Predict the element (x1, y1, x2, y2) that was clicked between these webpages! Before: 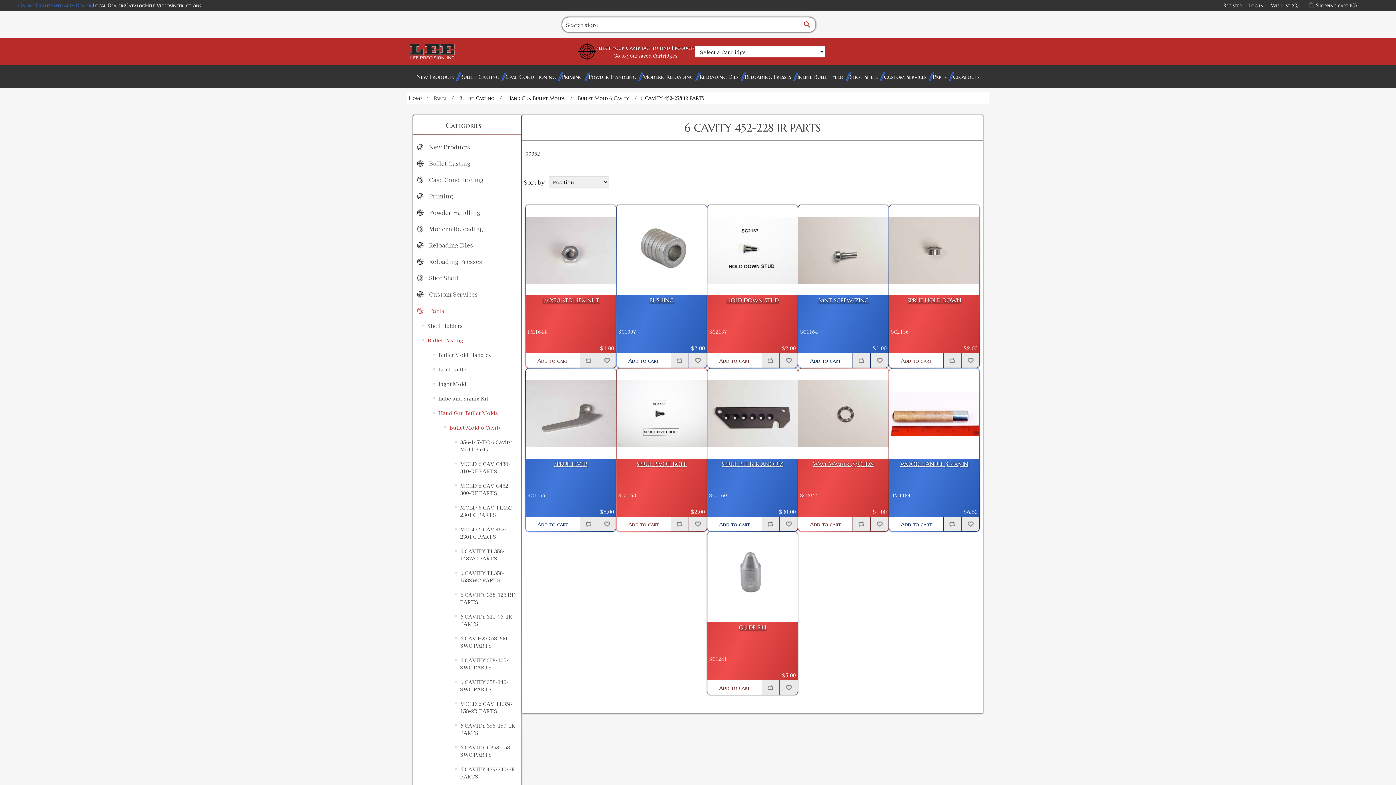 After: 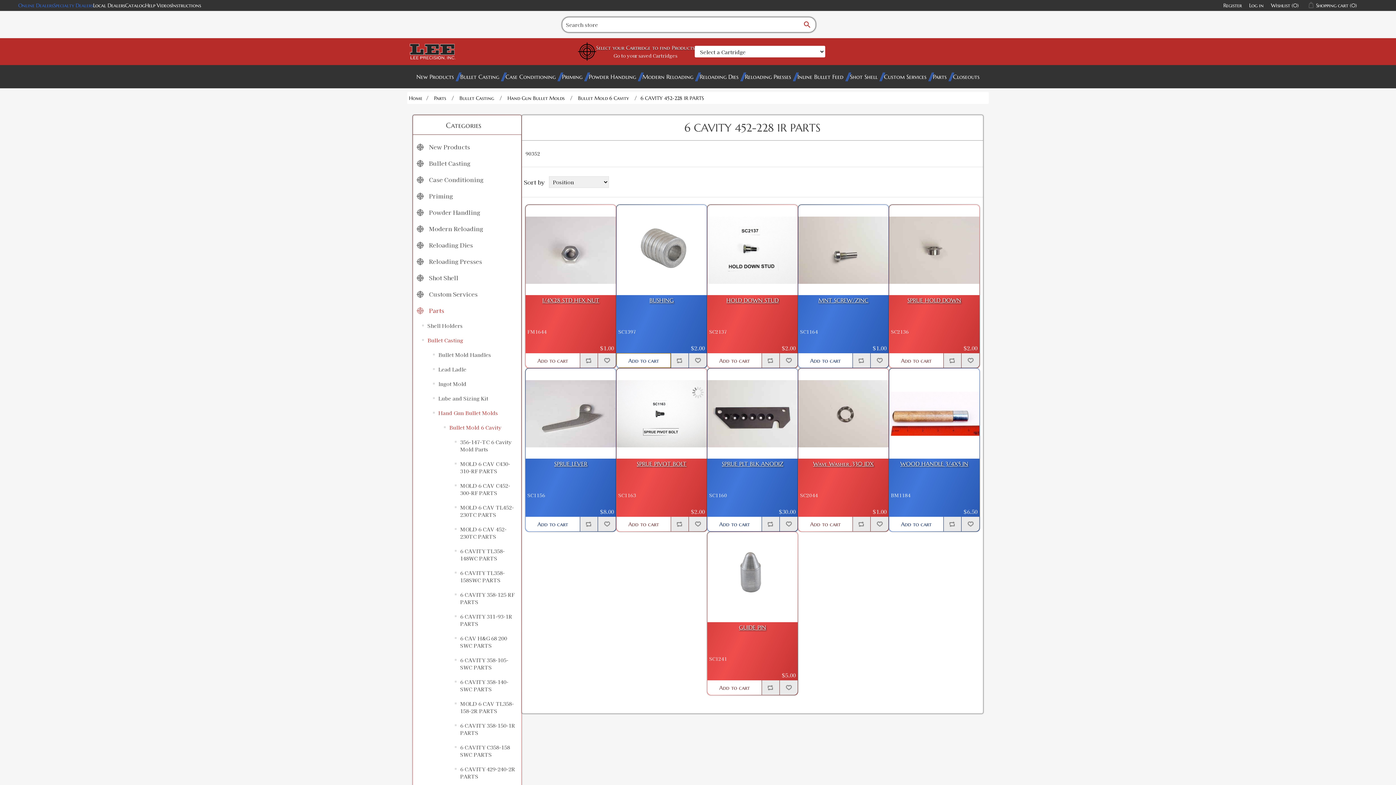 Action: bbox: (616, 353, 670, 368) label: Add to cart